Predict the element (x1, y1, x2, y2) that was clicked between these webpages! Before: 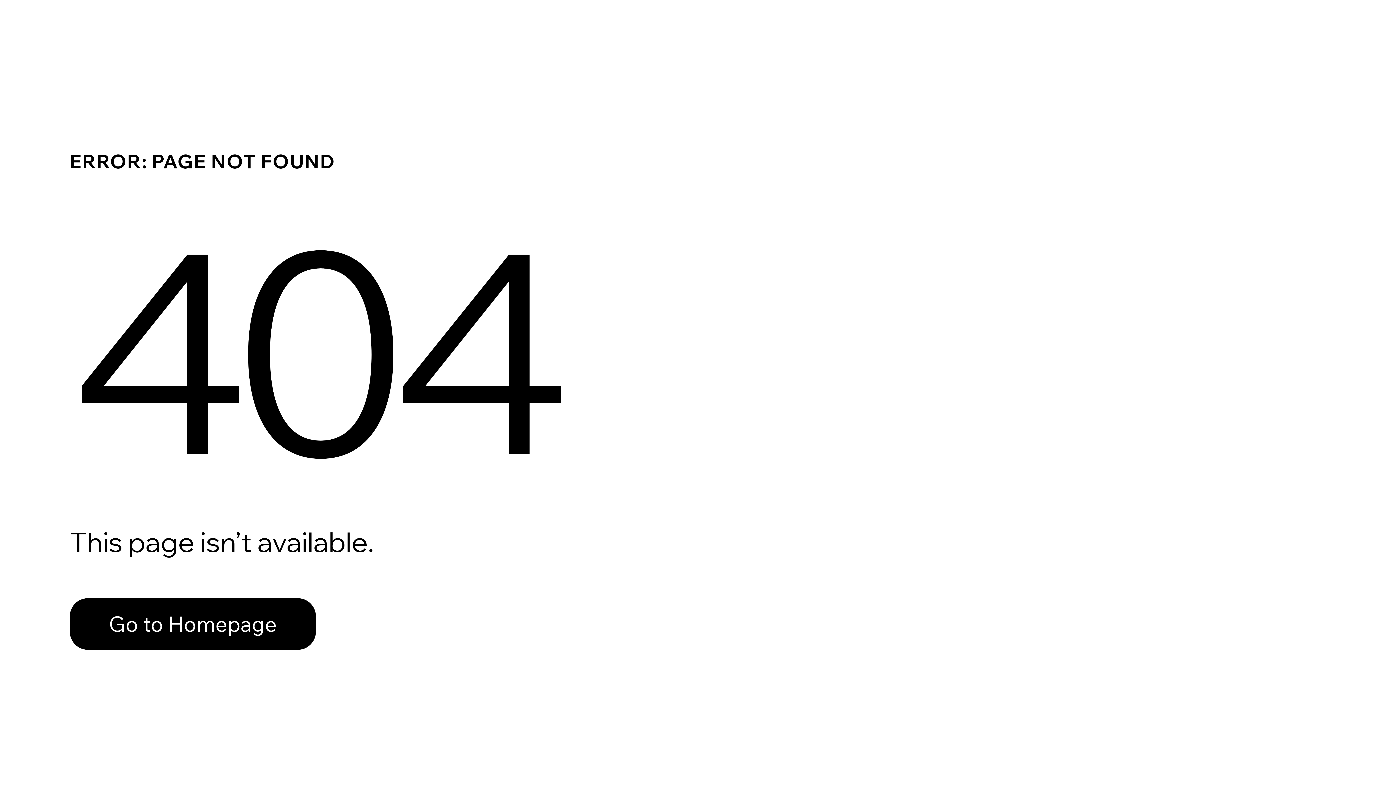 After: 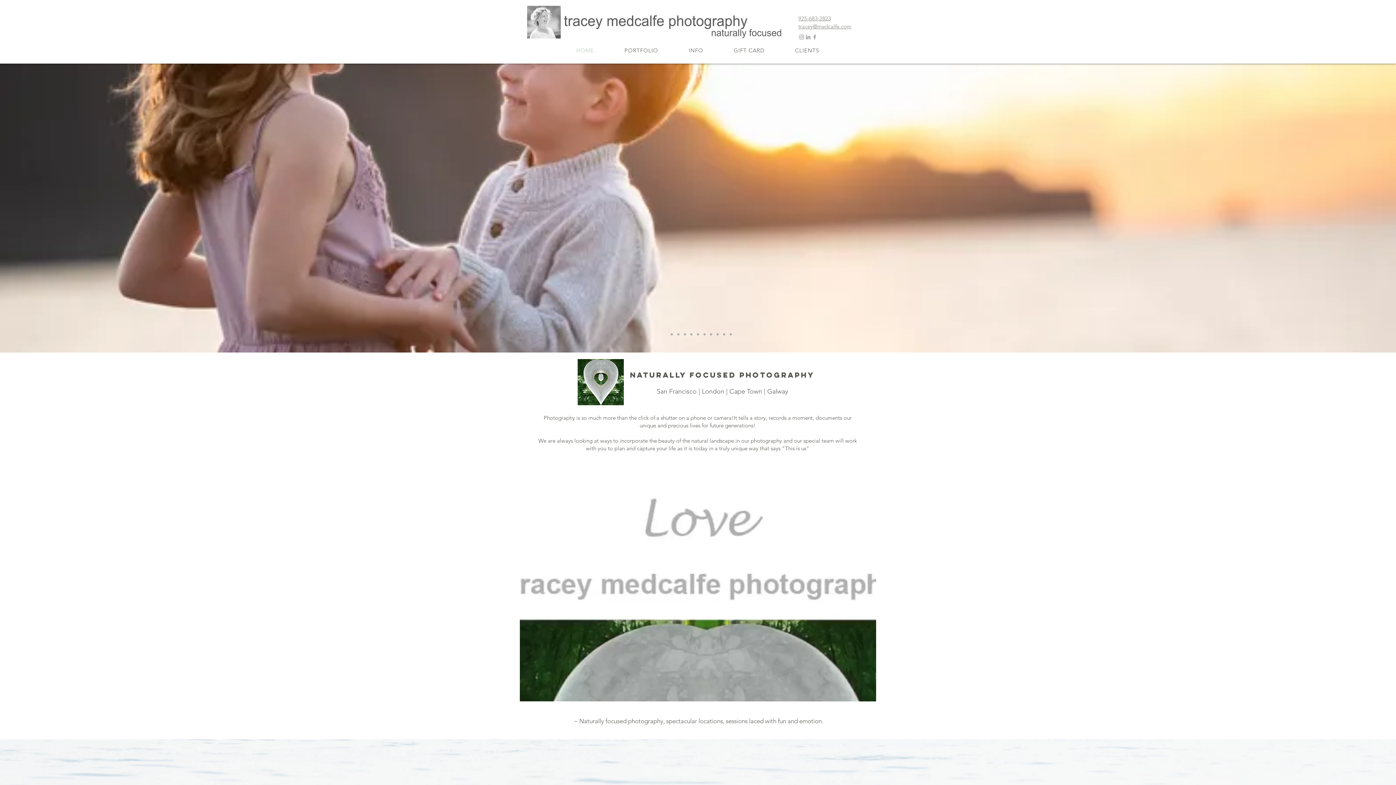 Action: label: Go to Homepage bbox: (69, 598, 316, 650)